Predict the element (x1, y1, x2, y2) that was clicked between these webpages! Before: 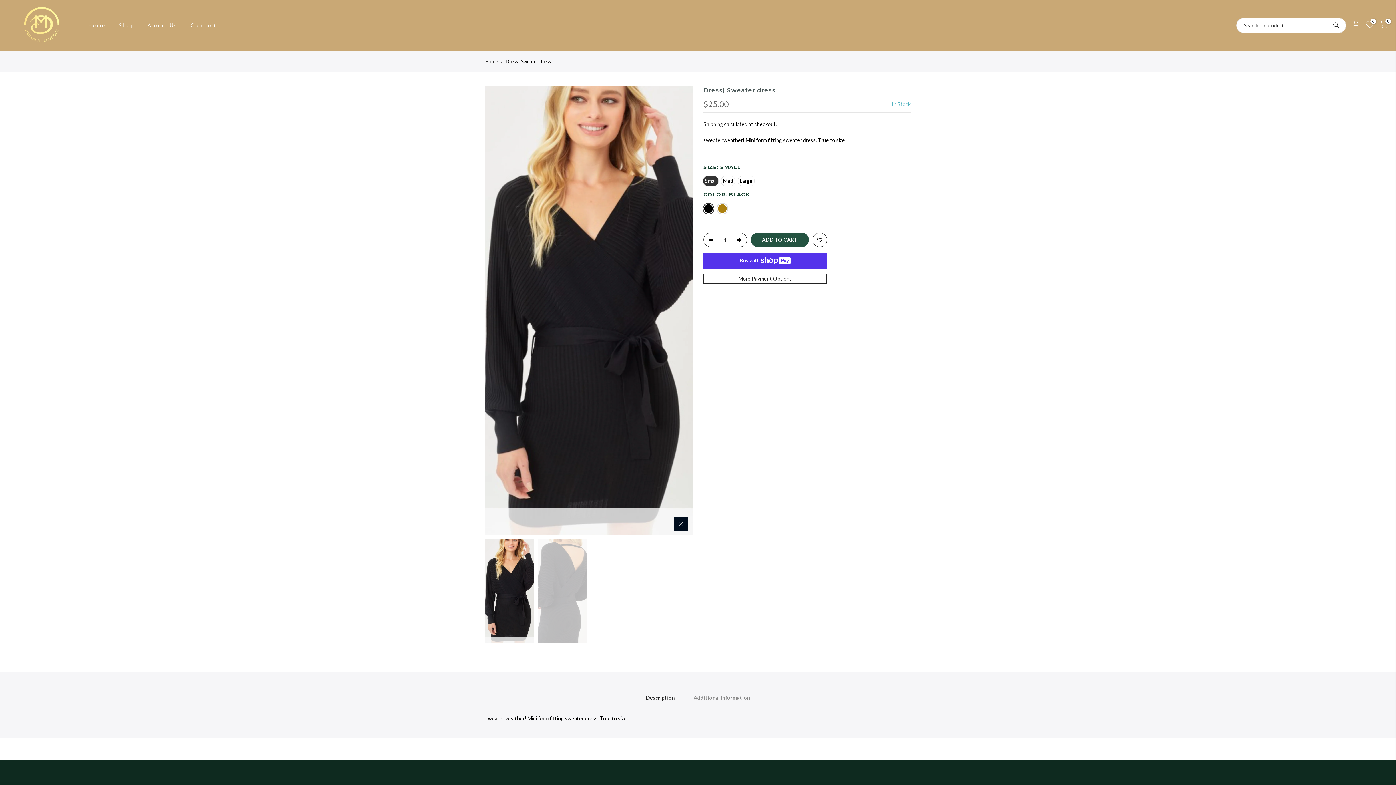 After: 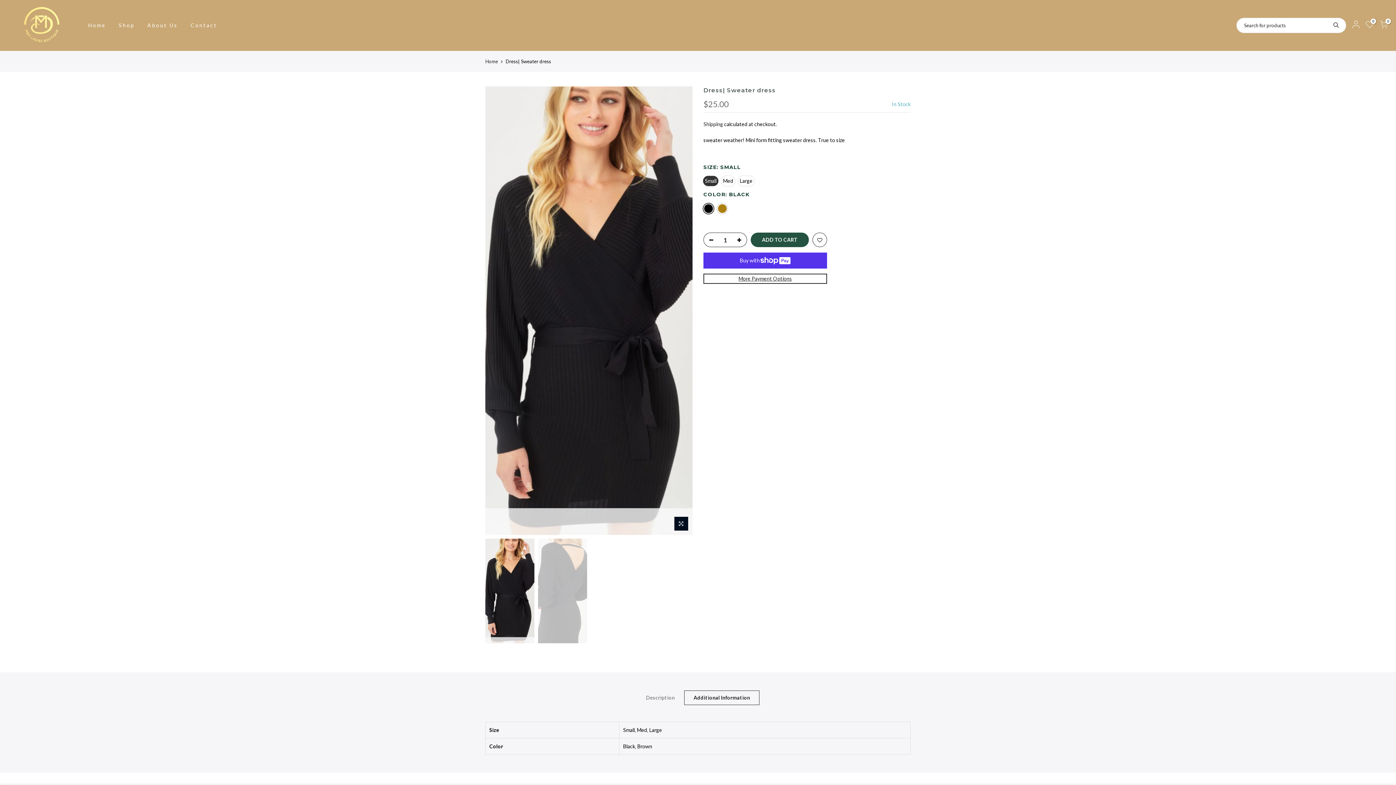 Action: bbox: (684, 690, 759, 705) label: Additional Information